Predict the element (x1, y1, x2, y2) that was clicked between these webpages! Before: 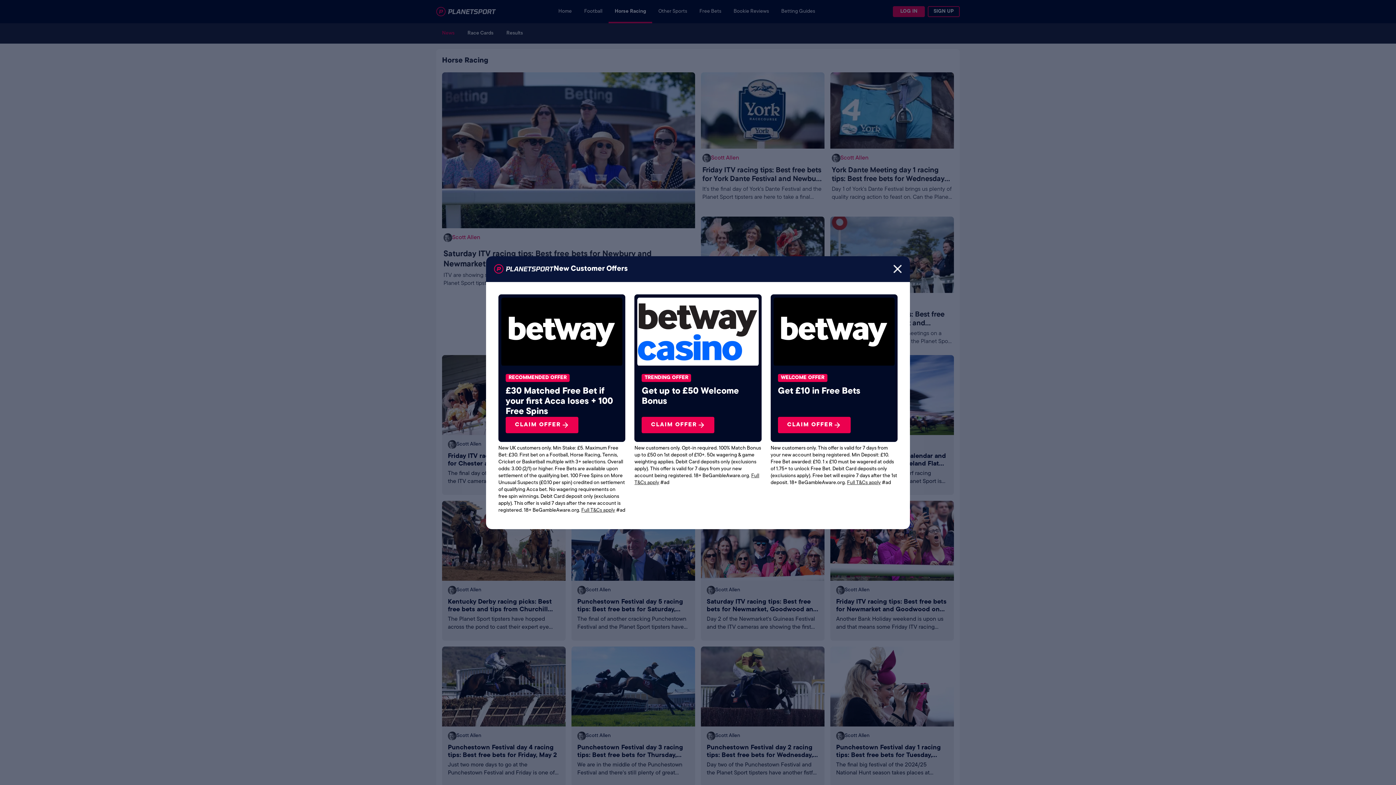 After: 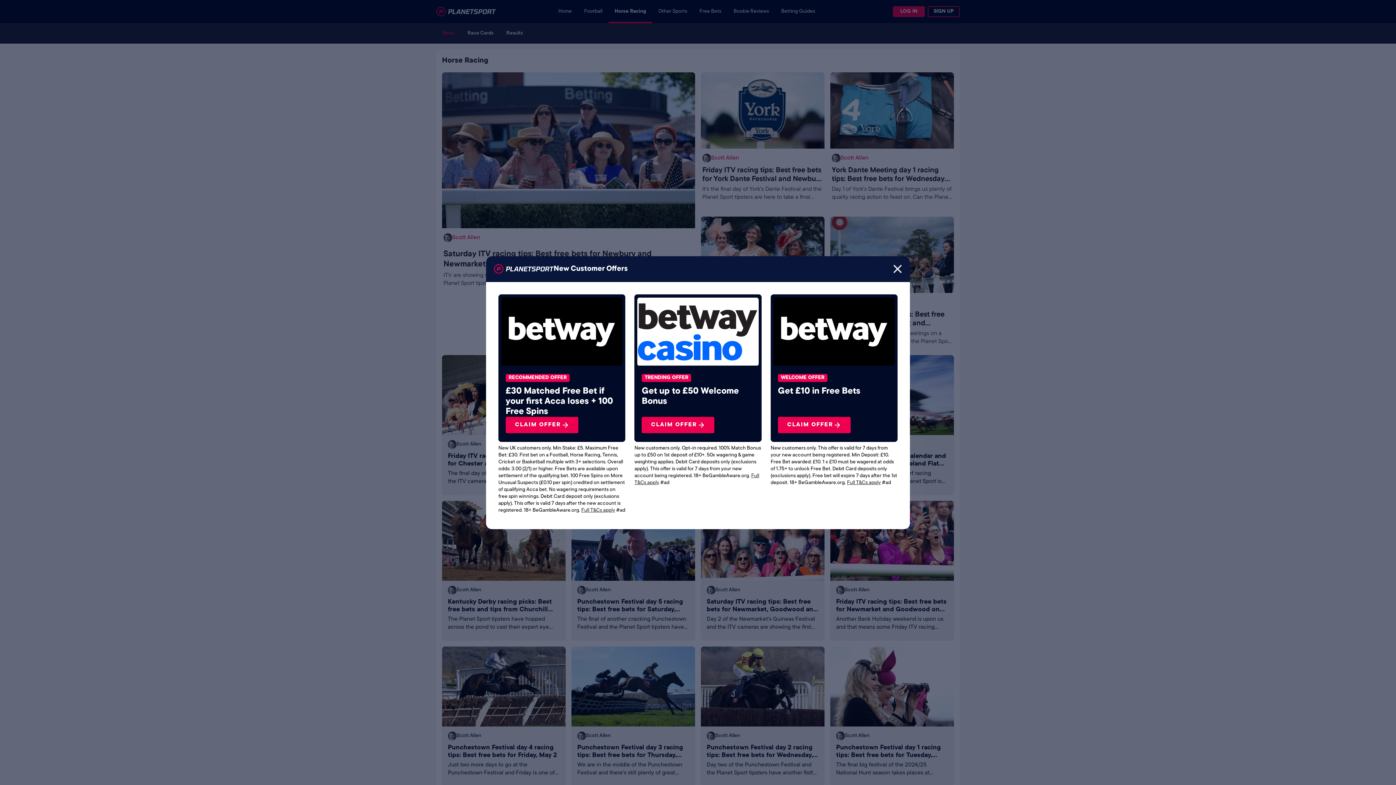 Action: label: CLAIM OFFER bbox: (505, 416, 578, 433)